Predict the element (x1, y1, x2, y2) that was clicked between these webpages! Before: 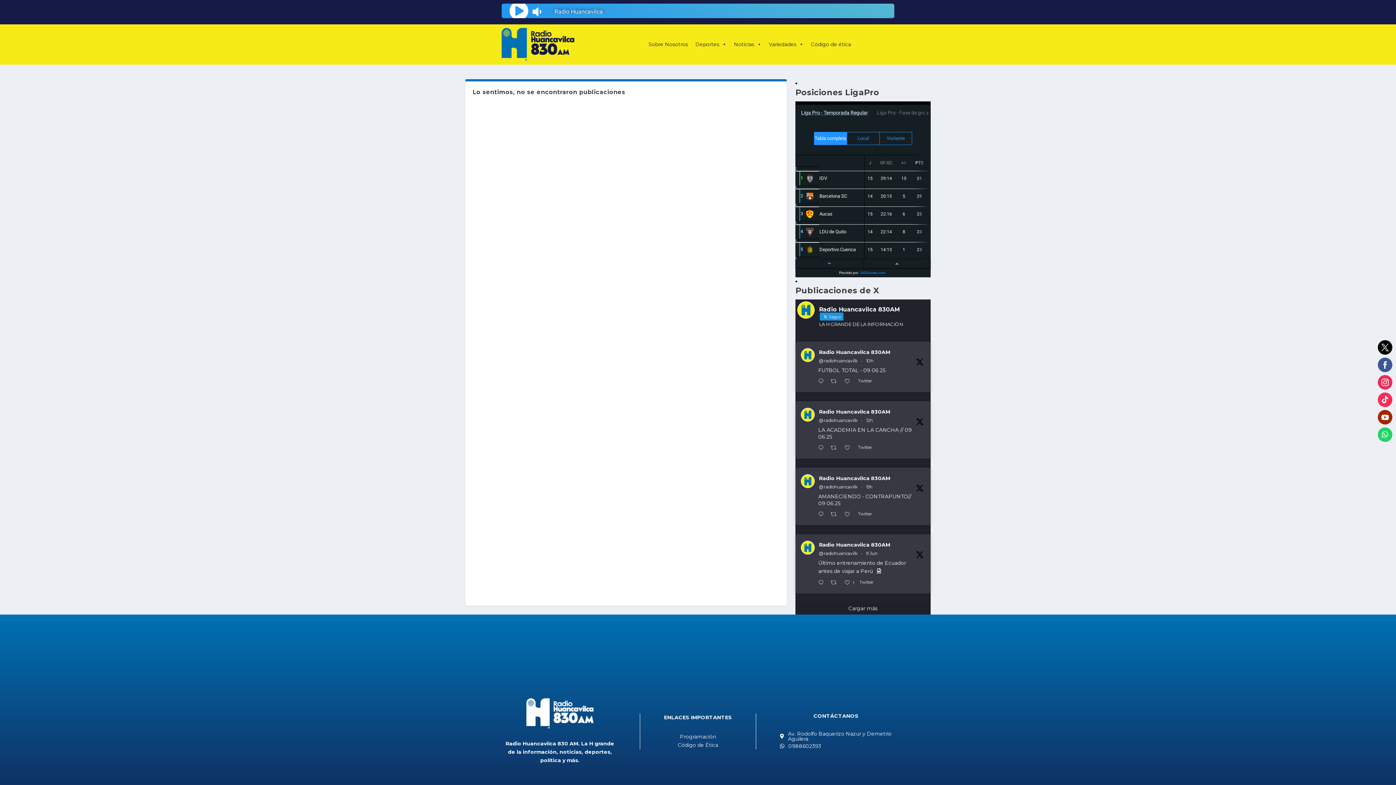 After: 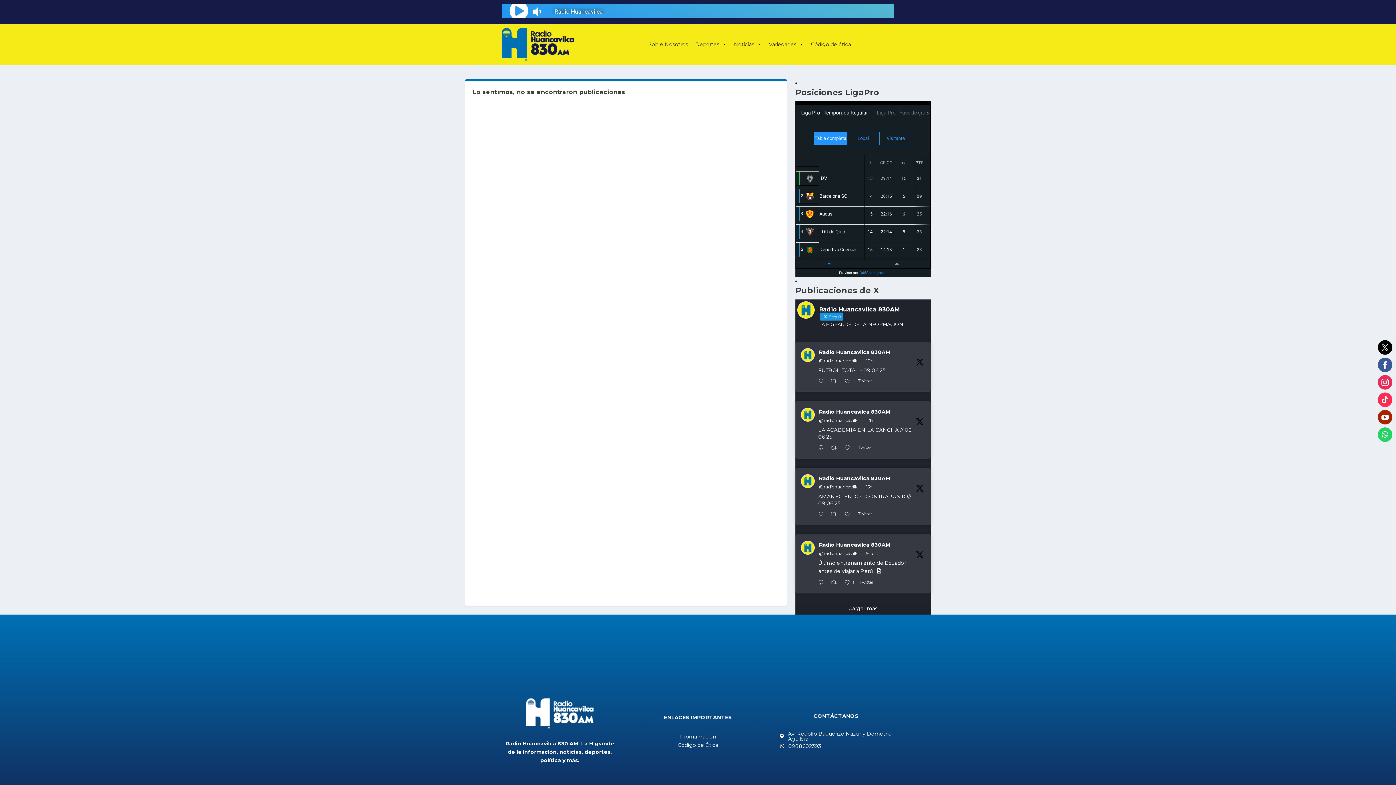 Action: label: Radio Huancavilca 830AM bbox: (819, 408, 890, 415)